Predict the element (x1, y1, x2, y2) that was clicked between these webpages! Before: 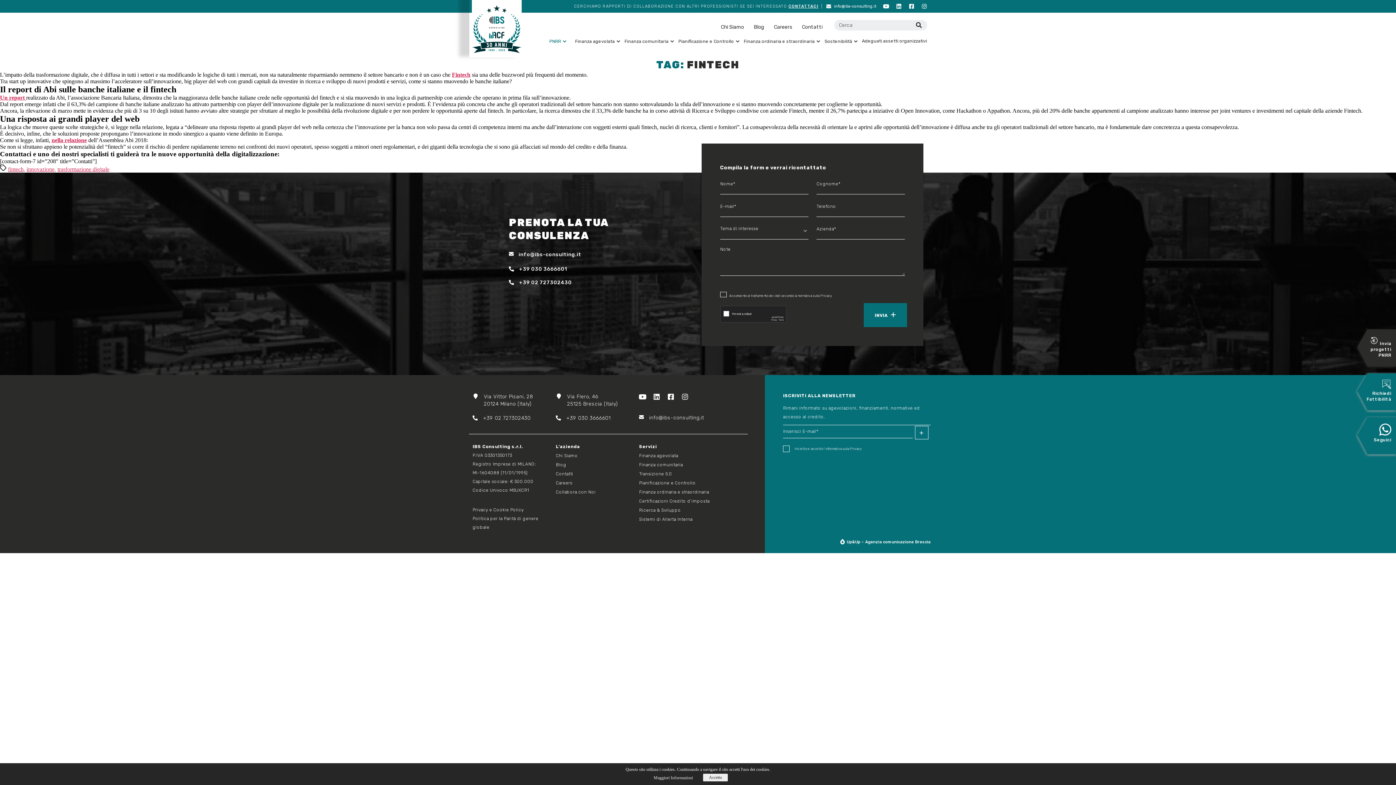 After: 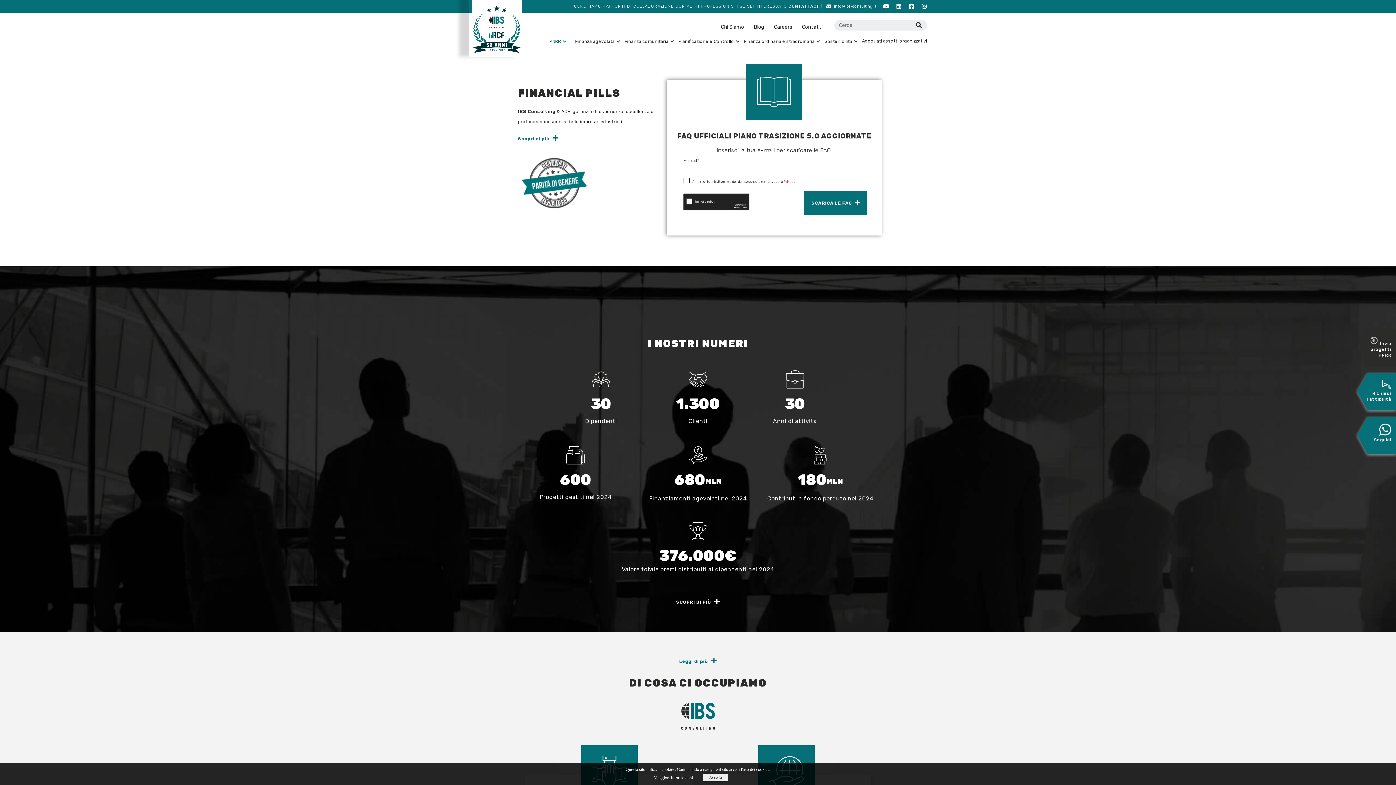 Action: bbox: (469, -1, 524, 57)